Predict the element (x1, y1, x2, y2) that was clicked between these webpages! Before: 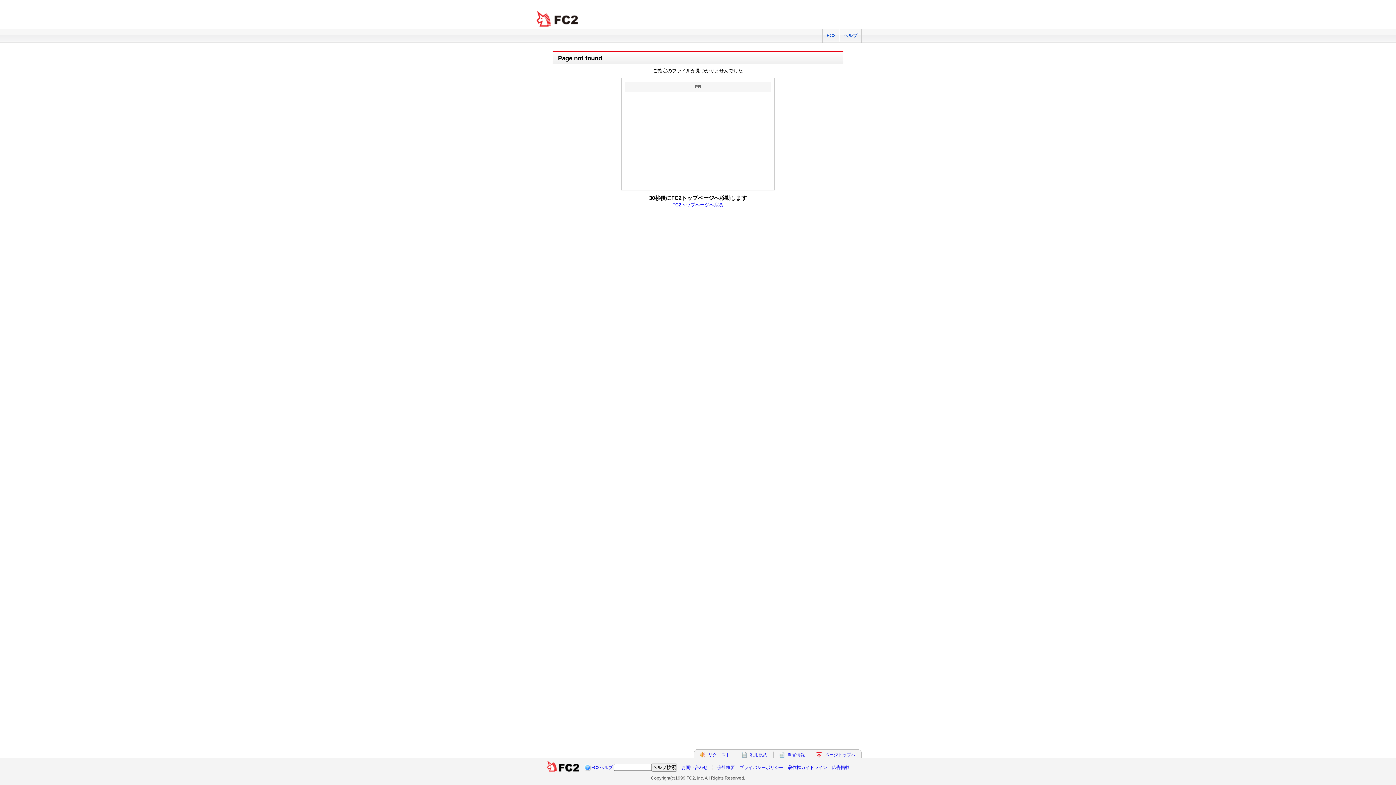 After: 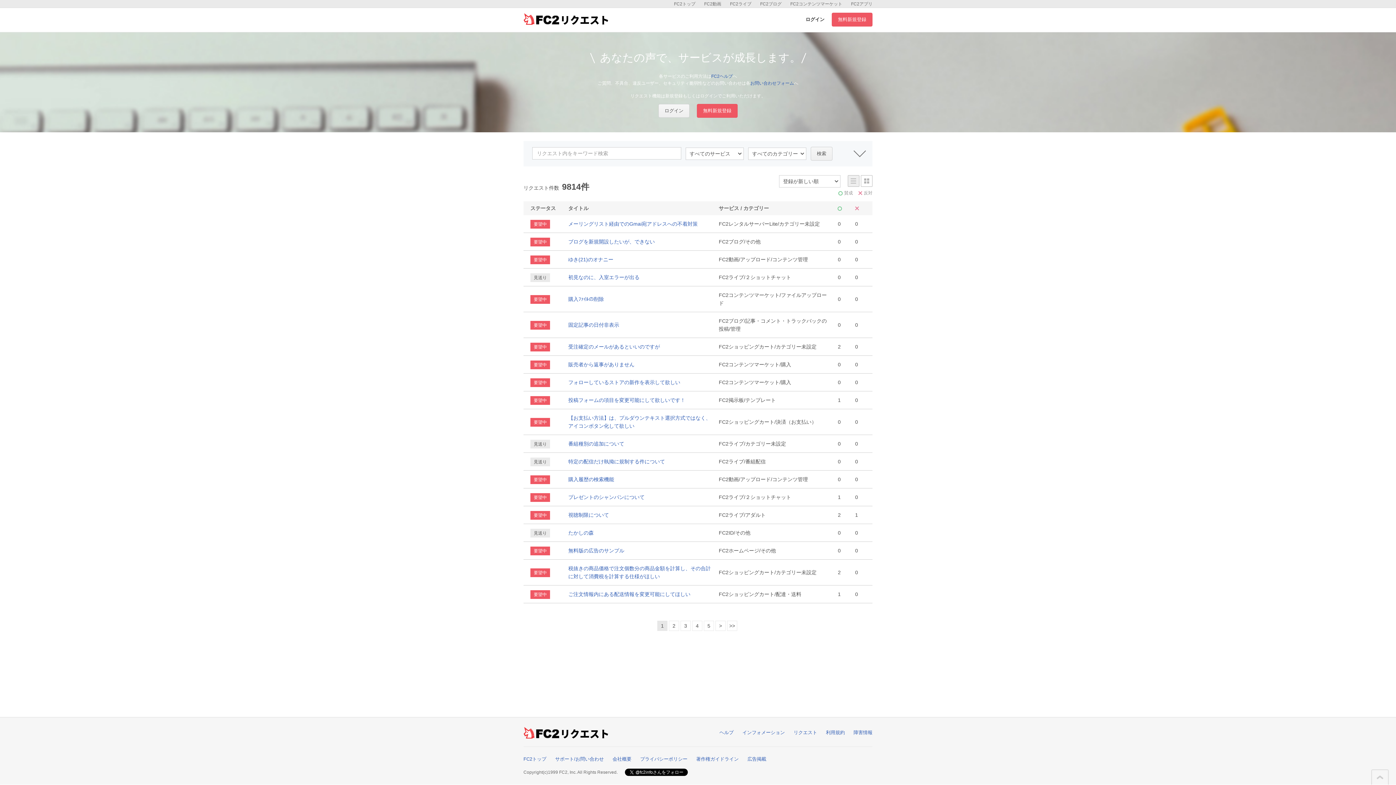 Action: bbox: (708, 752, 730, 757) label: リクエスト